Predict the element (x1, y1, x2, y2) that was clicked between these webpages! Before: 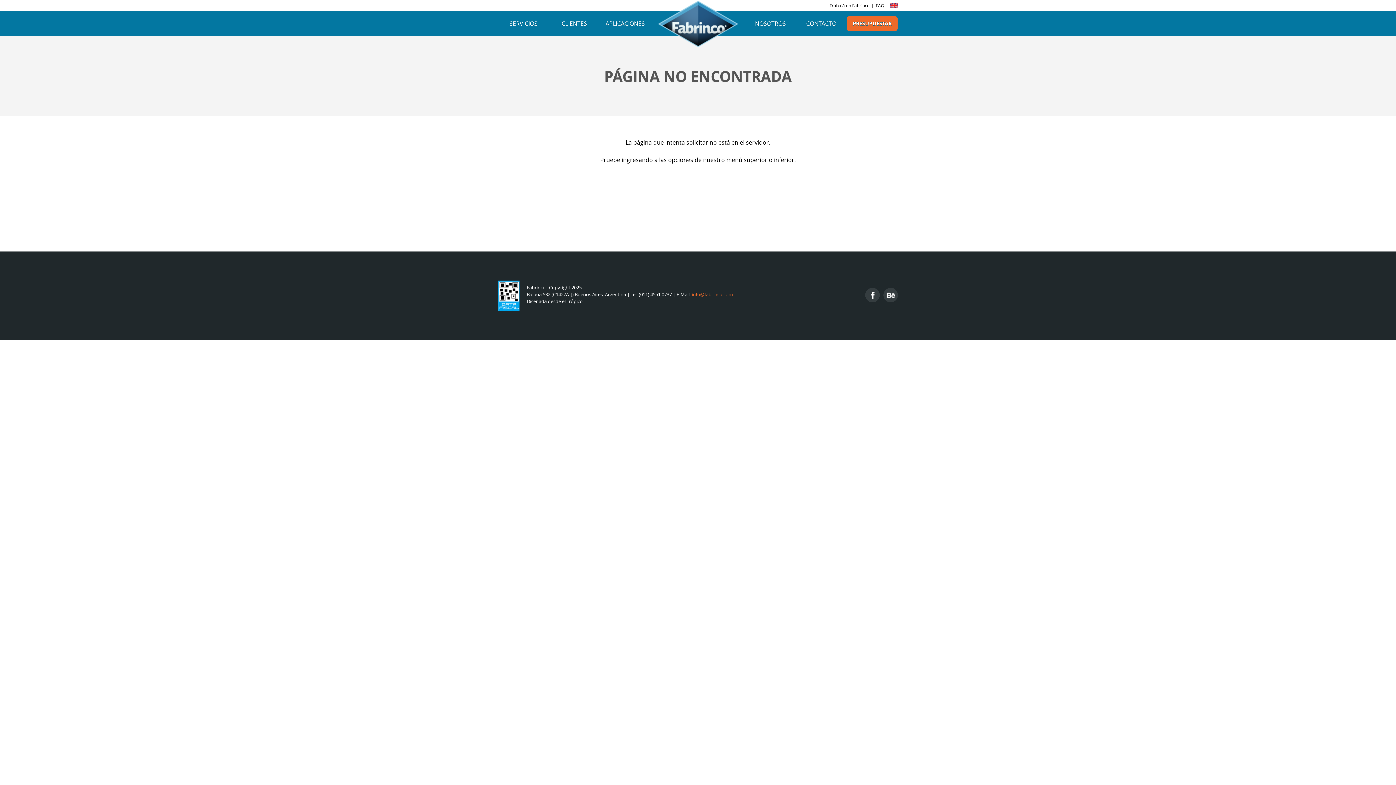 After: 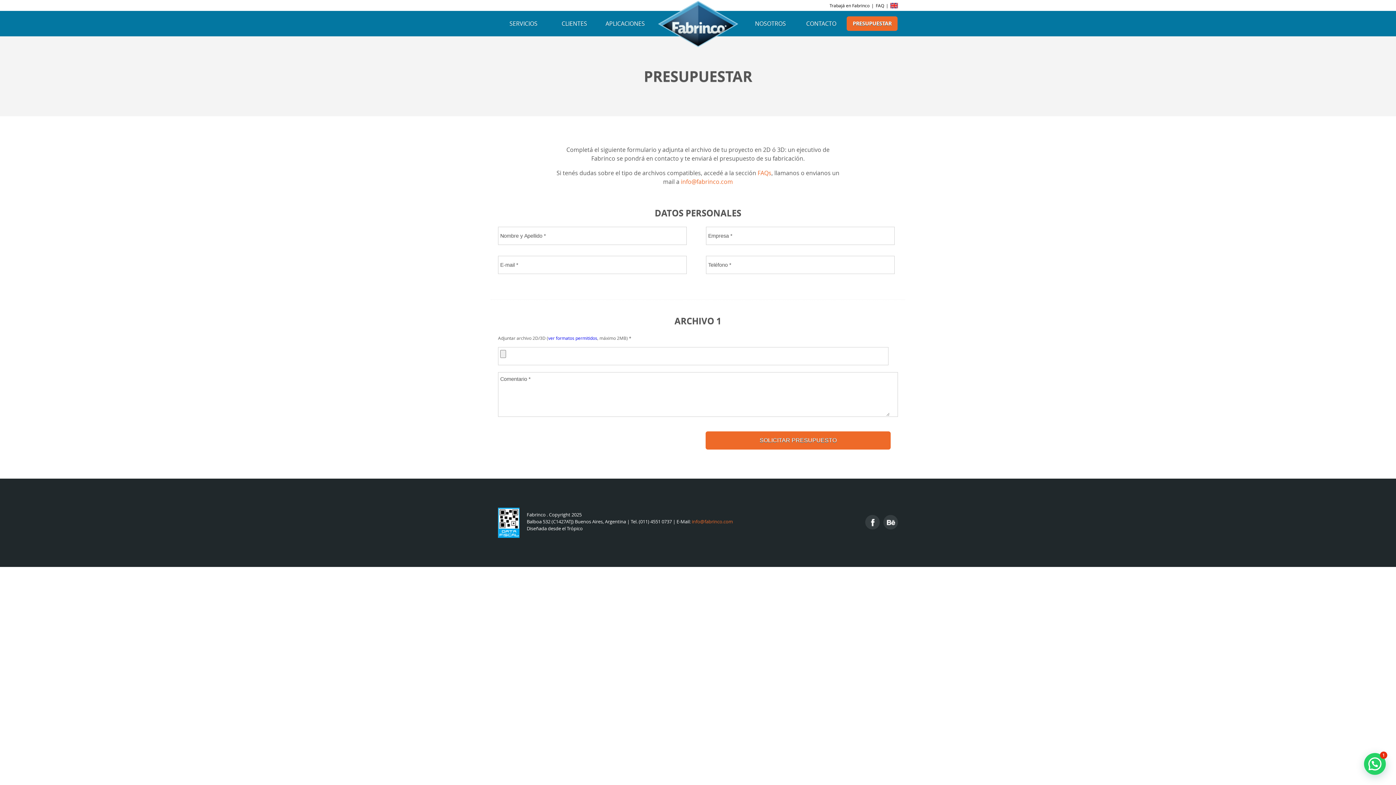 Action: bbox: (852, 20, 891, 27) label: PRESUPUESTAR